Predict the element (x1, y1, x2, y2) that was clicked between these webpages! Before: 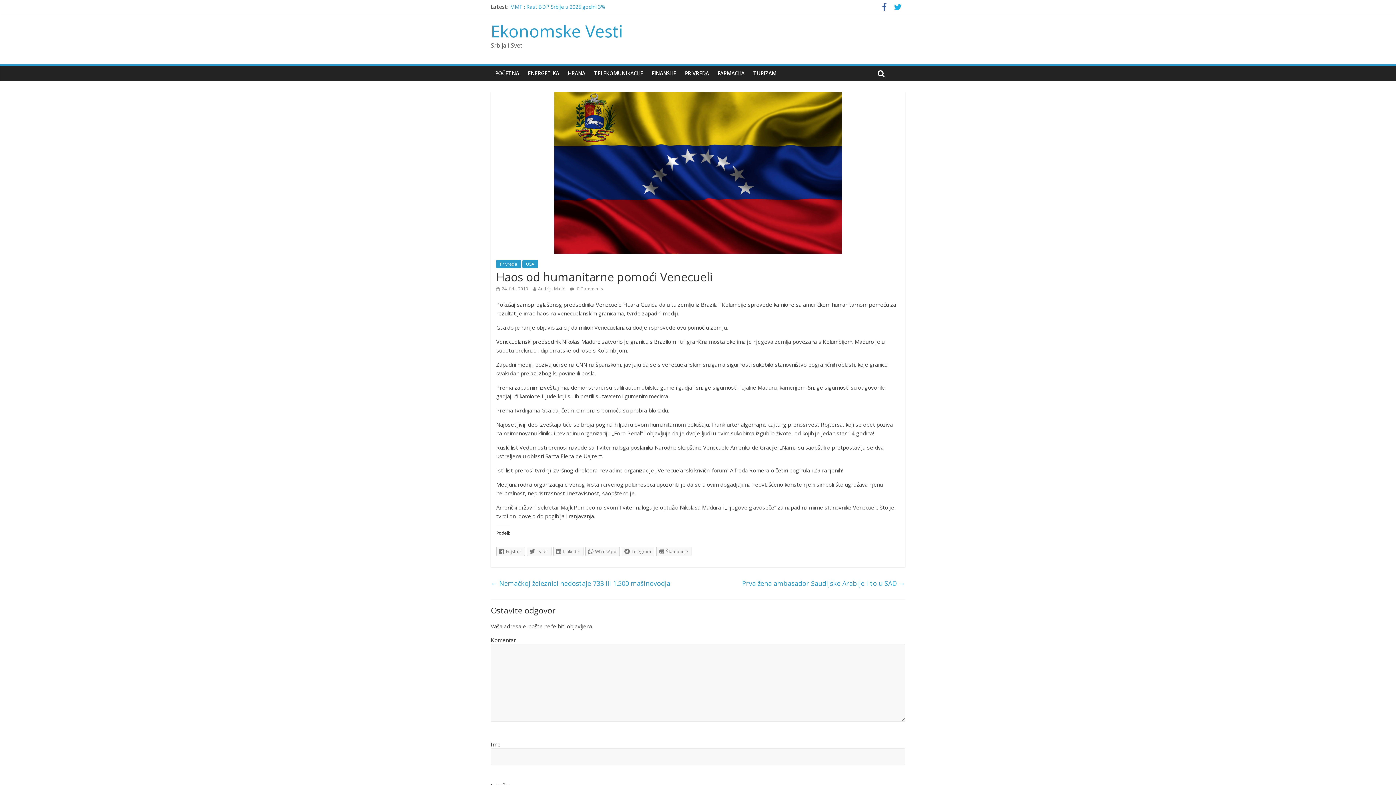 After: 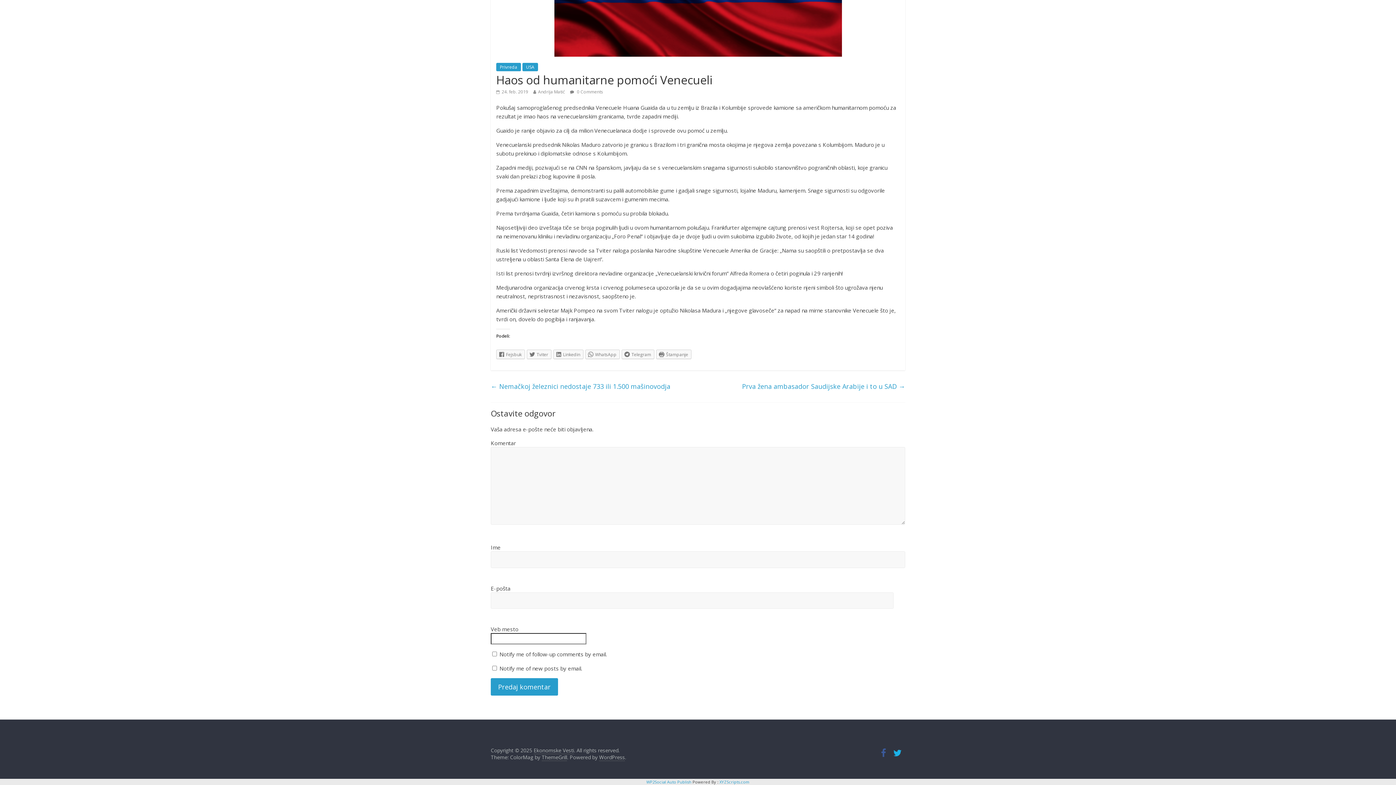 Action: label:  0 Comments bbox: (570, 285, 603, 291)